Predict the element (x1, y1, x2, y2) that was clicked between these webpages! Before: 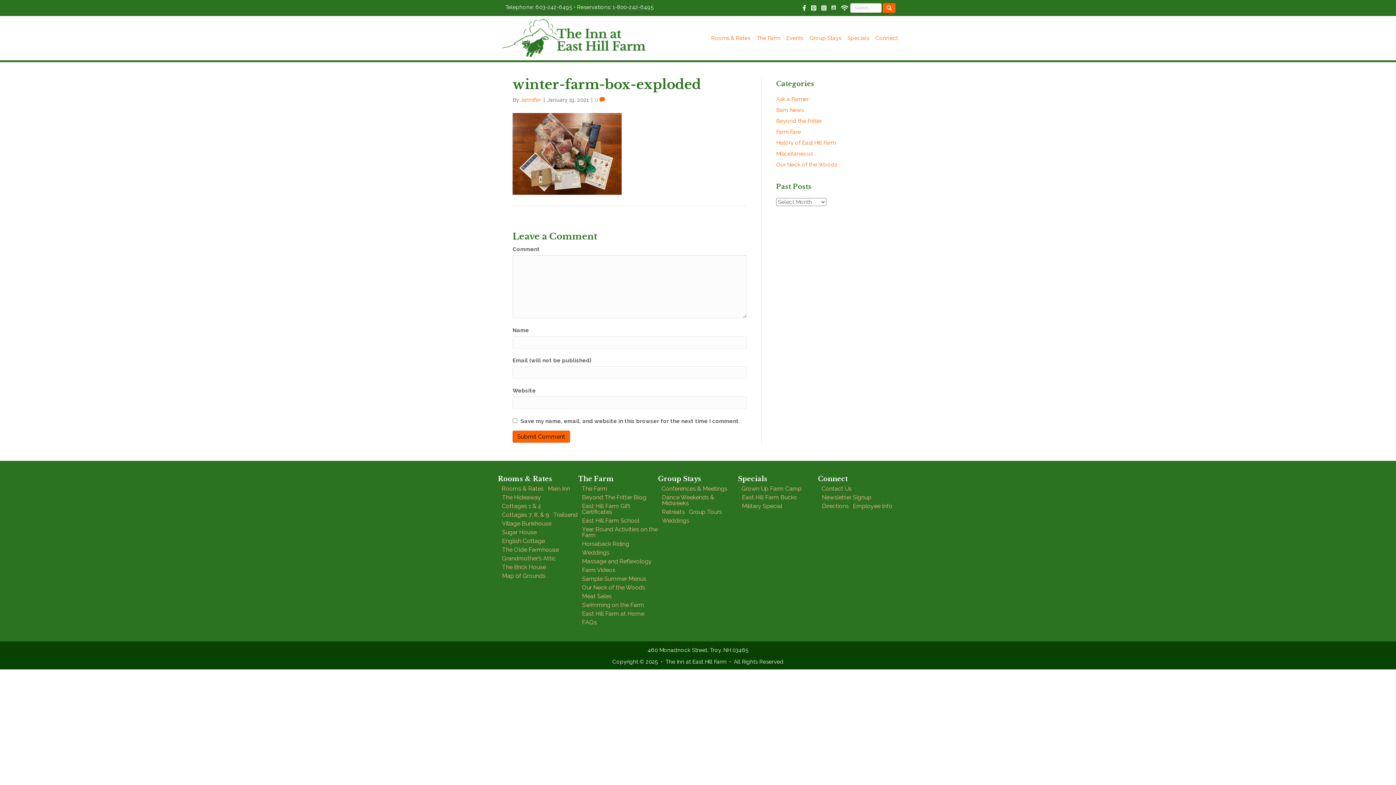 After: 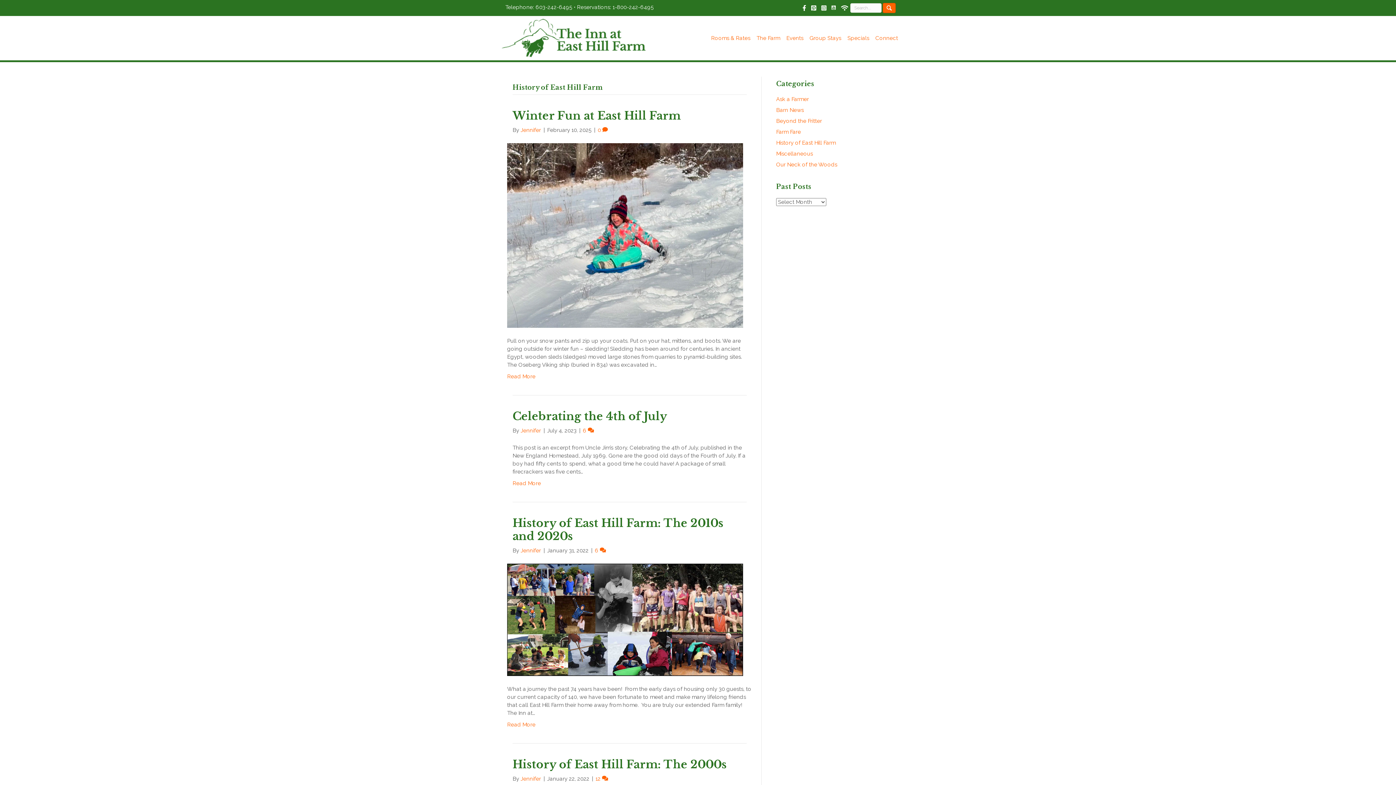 Action: label: History of East Hill Farm bbox: (776, 139, 836, 146)